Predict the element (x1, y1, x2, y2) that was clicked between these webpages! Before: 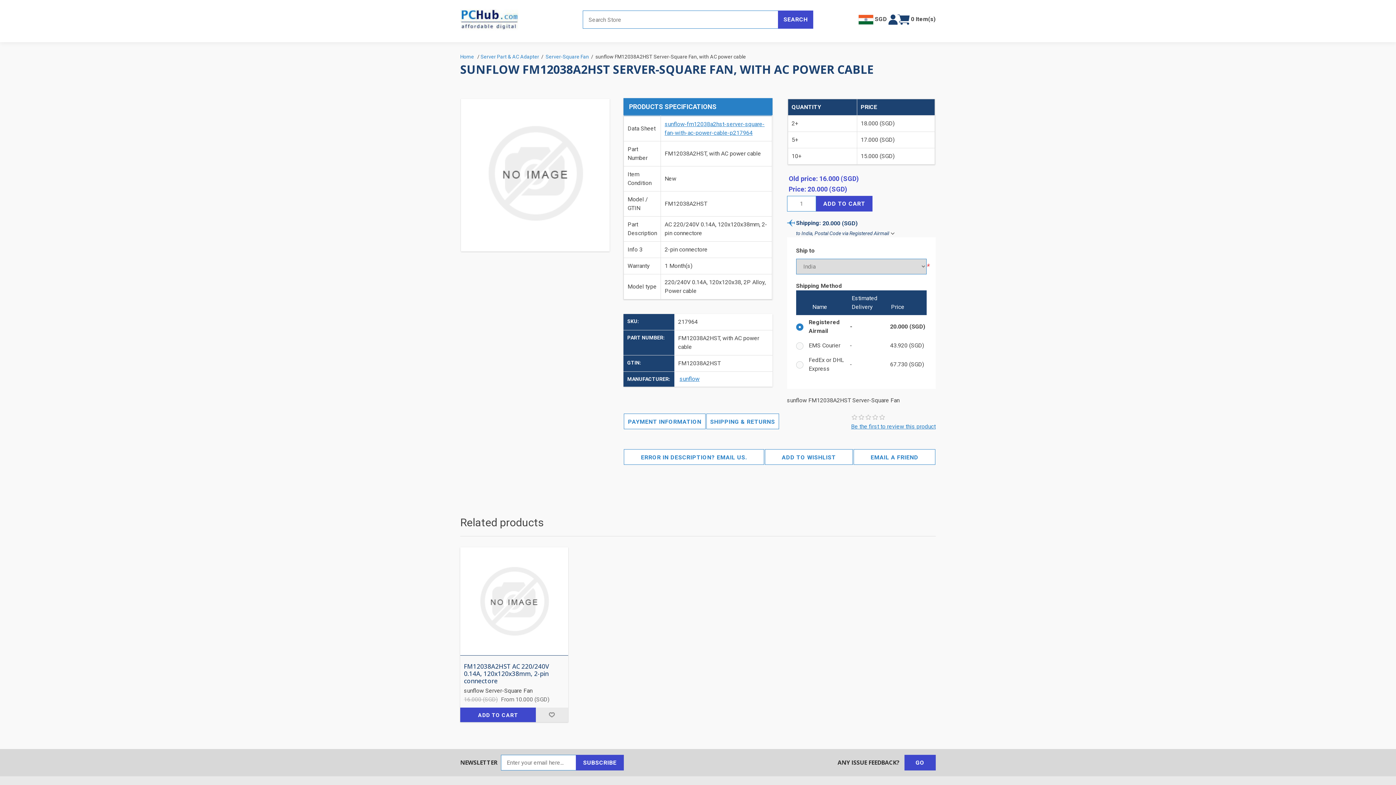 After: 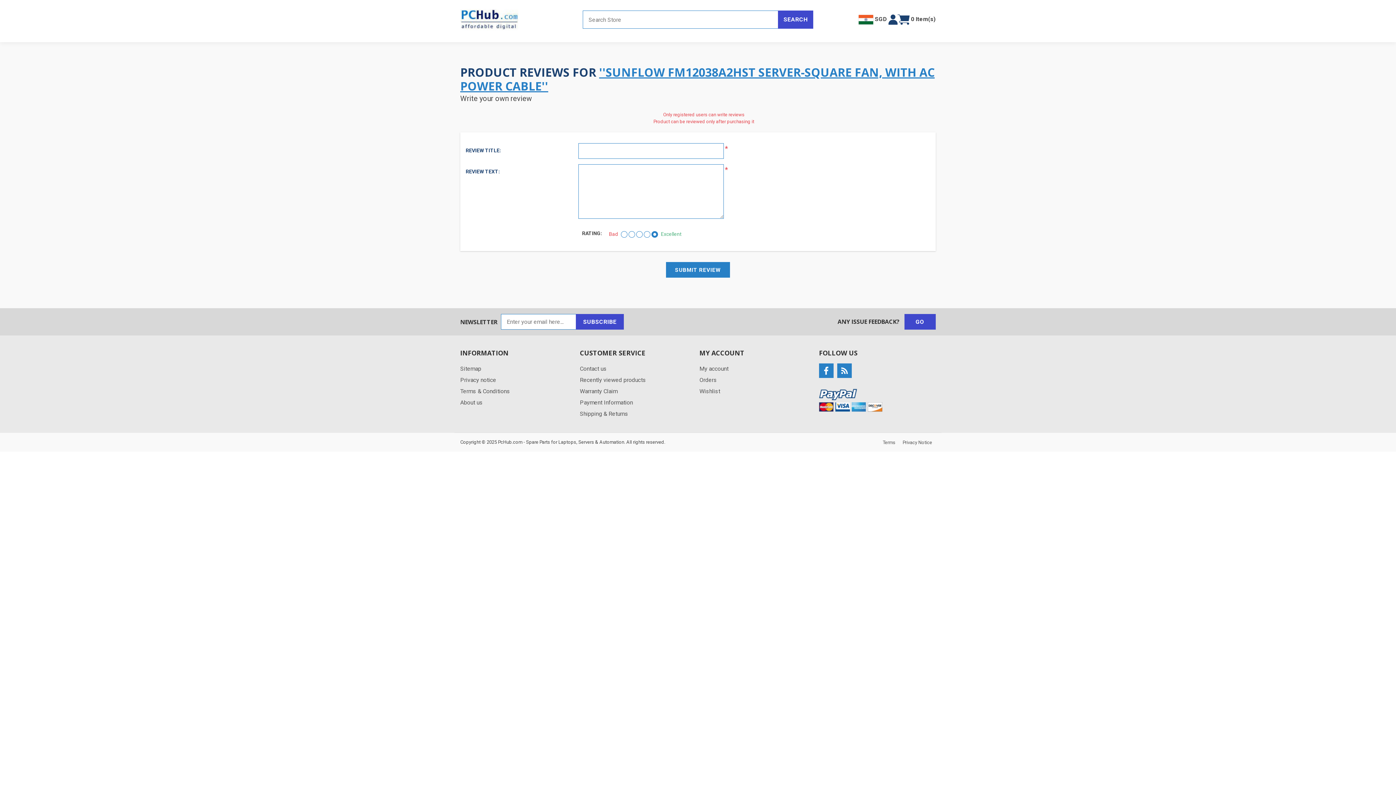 Action: bbox: (851, 423, 936, 430) label: Be the first to review this product